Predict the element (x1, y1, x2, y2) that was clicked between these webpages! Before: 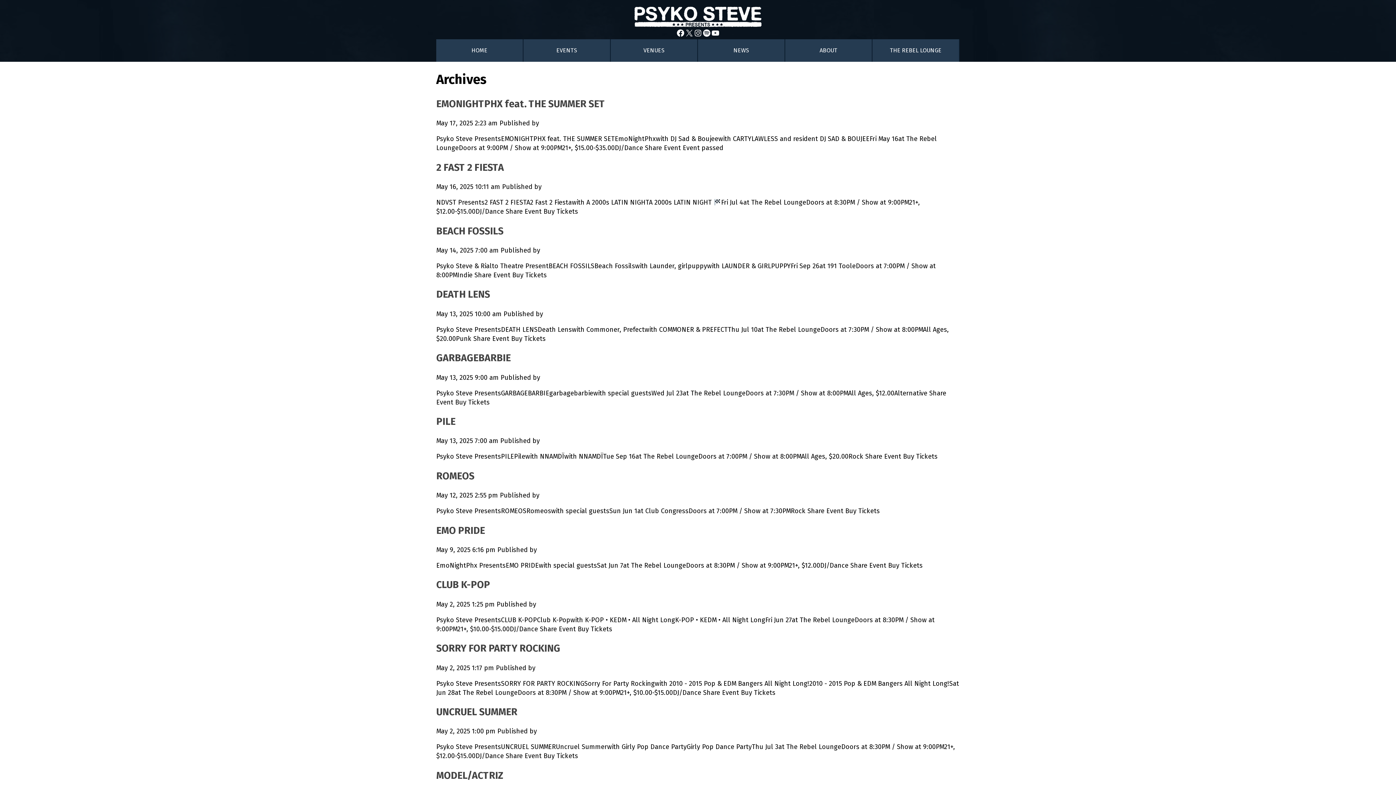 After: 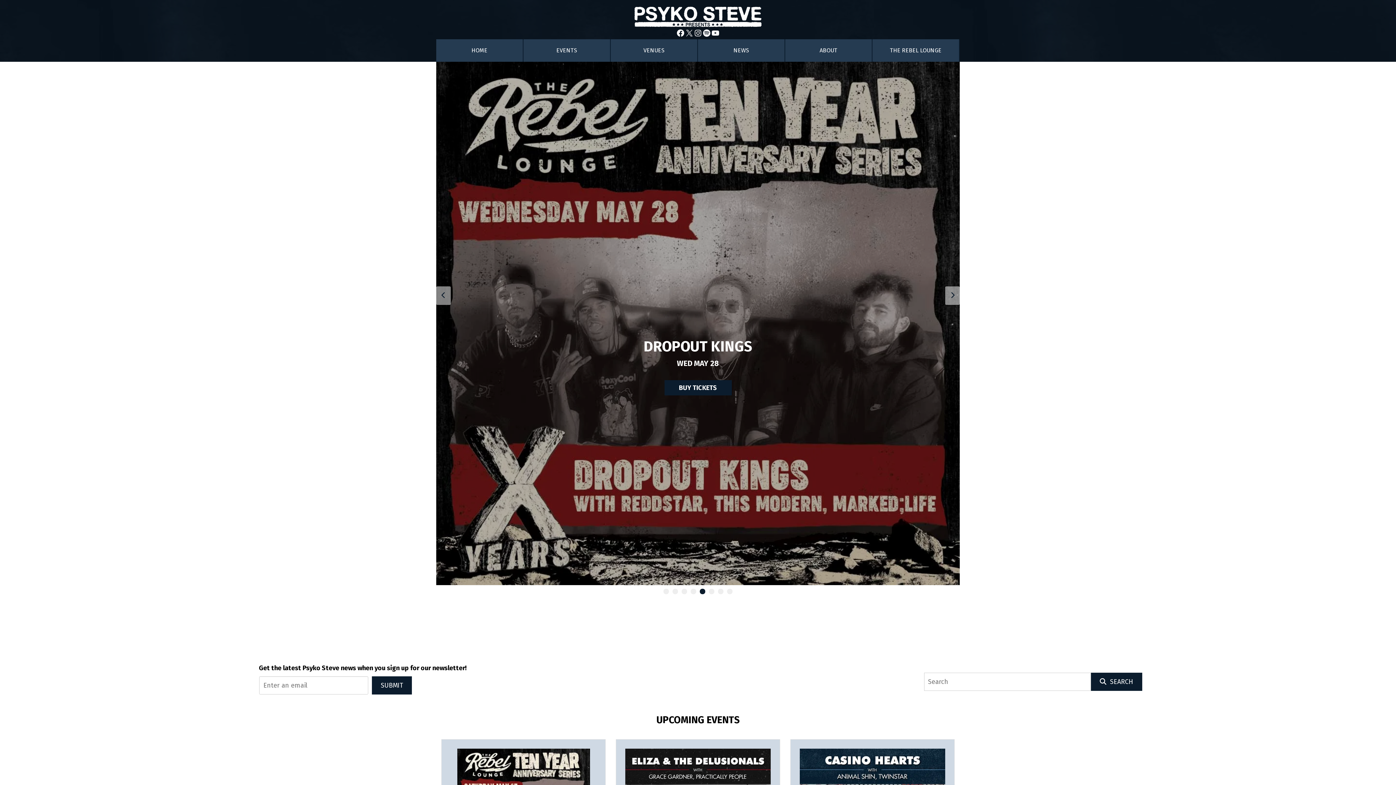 Action: bbox: (436, 161, 504, 173) label: 2 FAST 2 FIESTA